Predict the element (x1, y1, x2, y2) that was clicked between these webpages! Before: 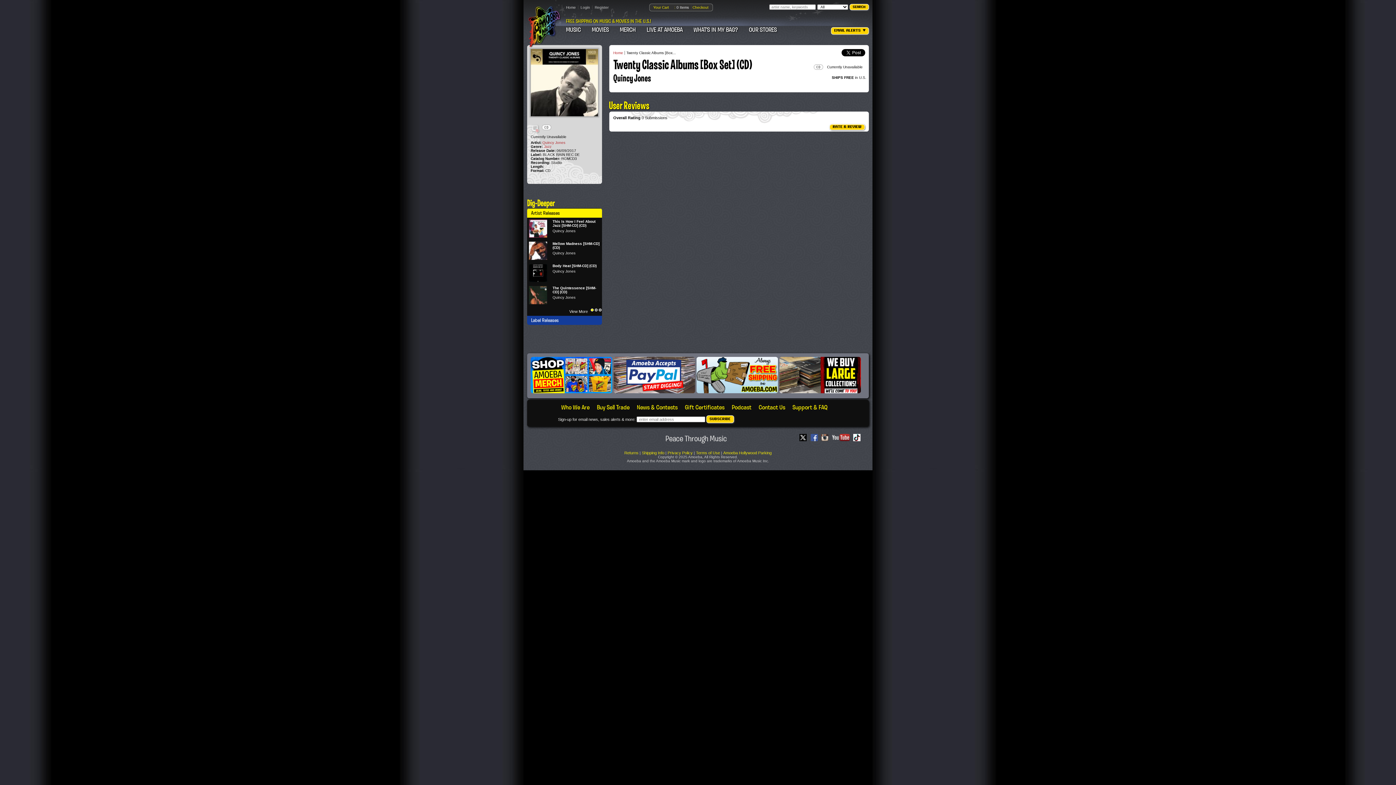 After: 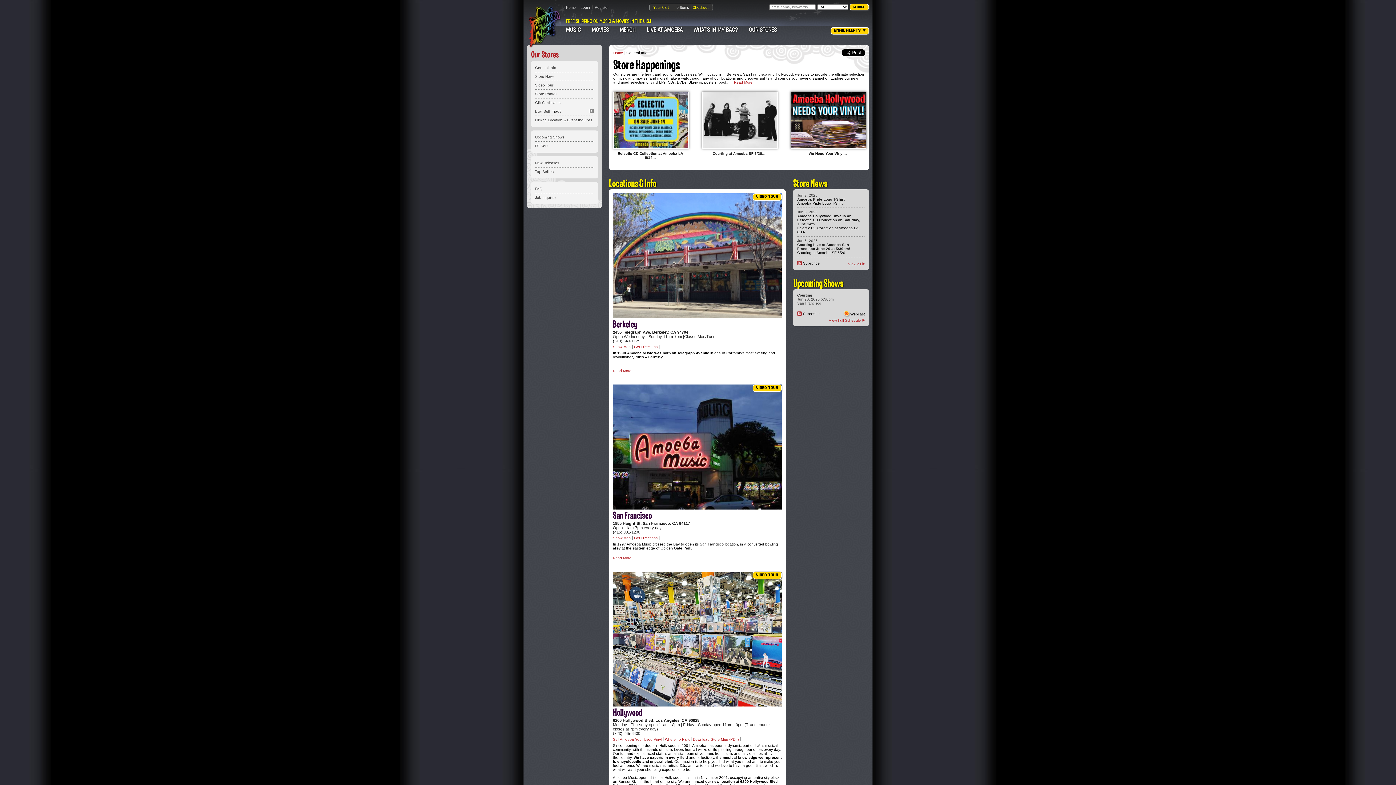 Action: label: OUR STORES bbox: (749, 25, 777, 33)